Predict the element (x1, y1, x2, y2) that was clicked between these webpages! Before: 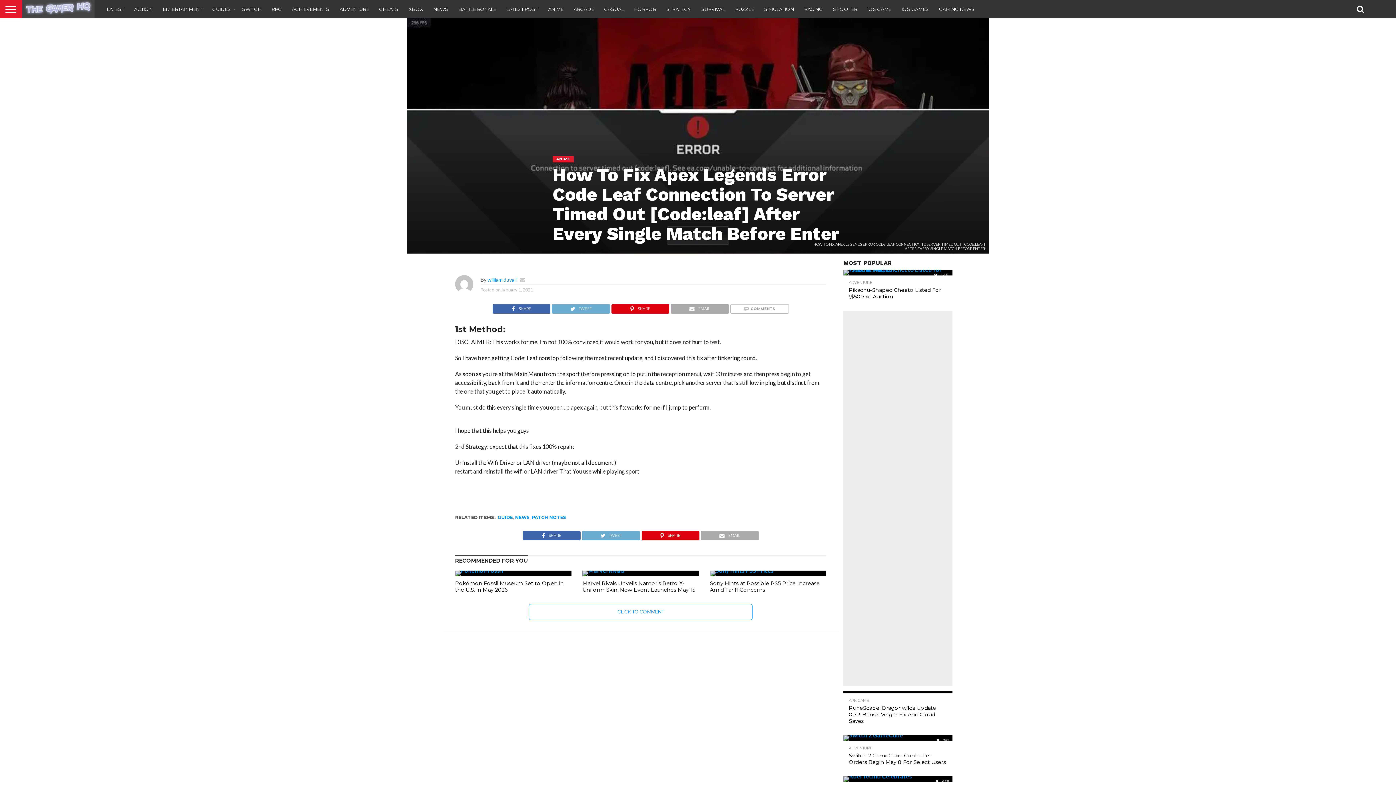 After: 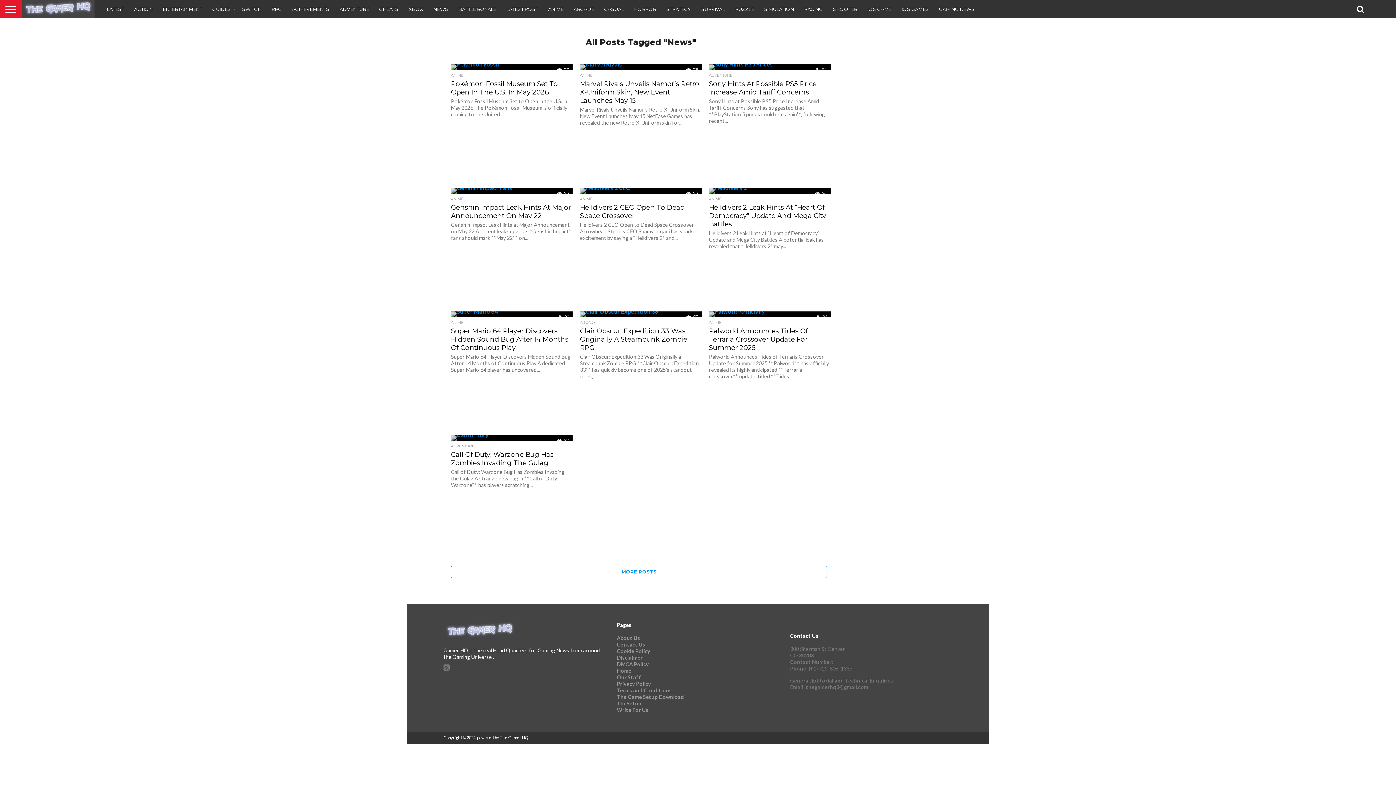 Action: label: NEWS bbox: (515, 514, 529, 520)